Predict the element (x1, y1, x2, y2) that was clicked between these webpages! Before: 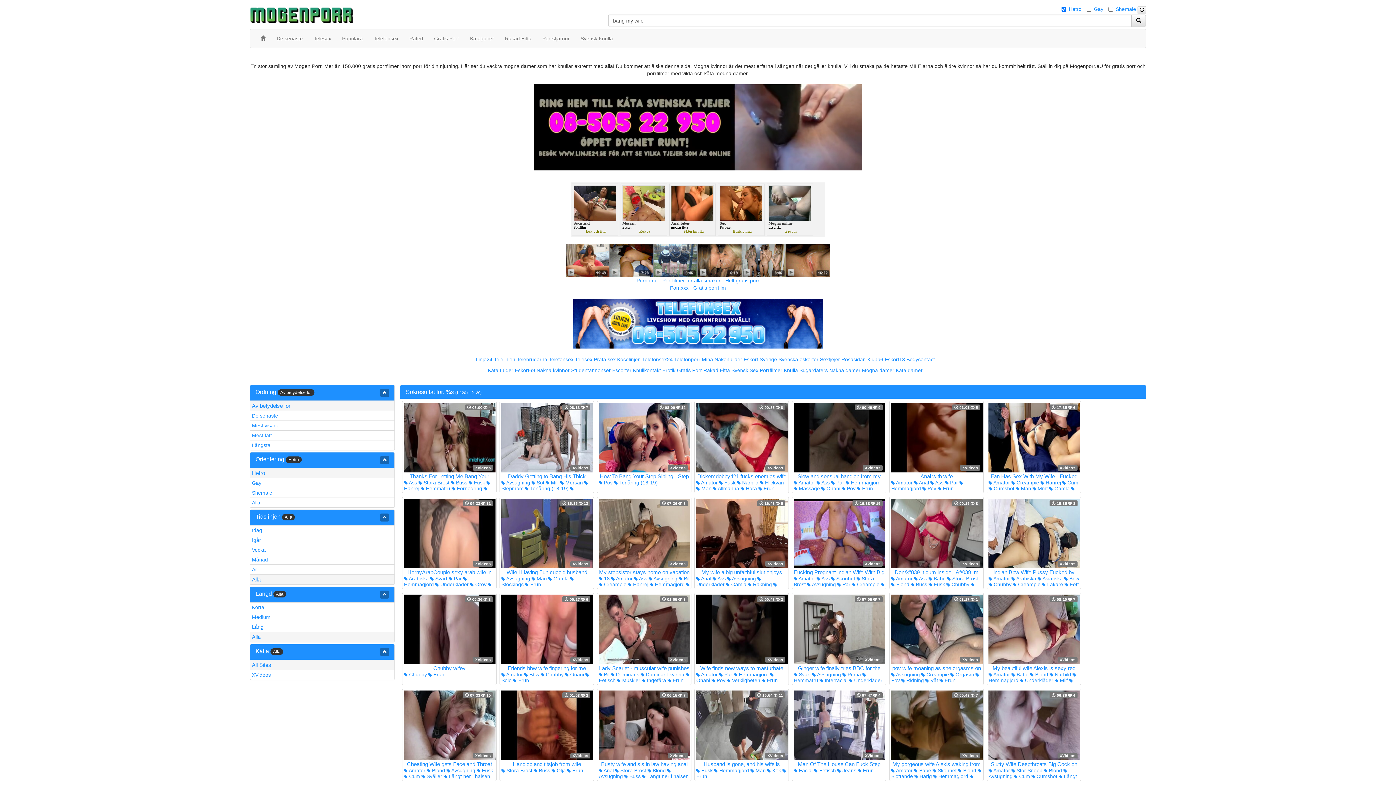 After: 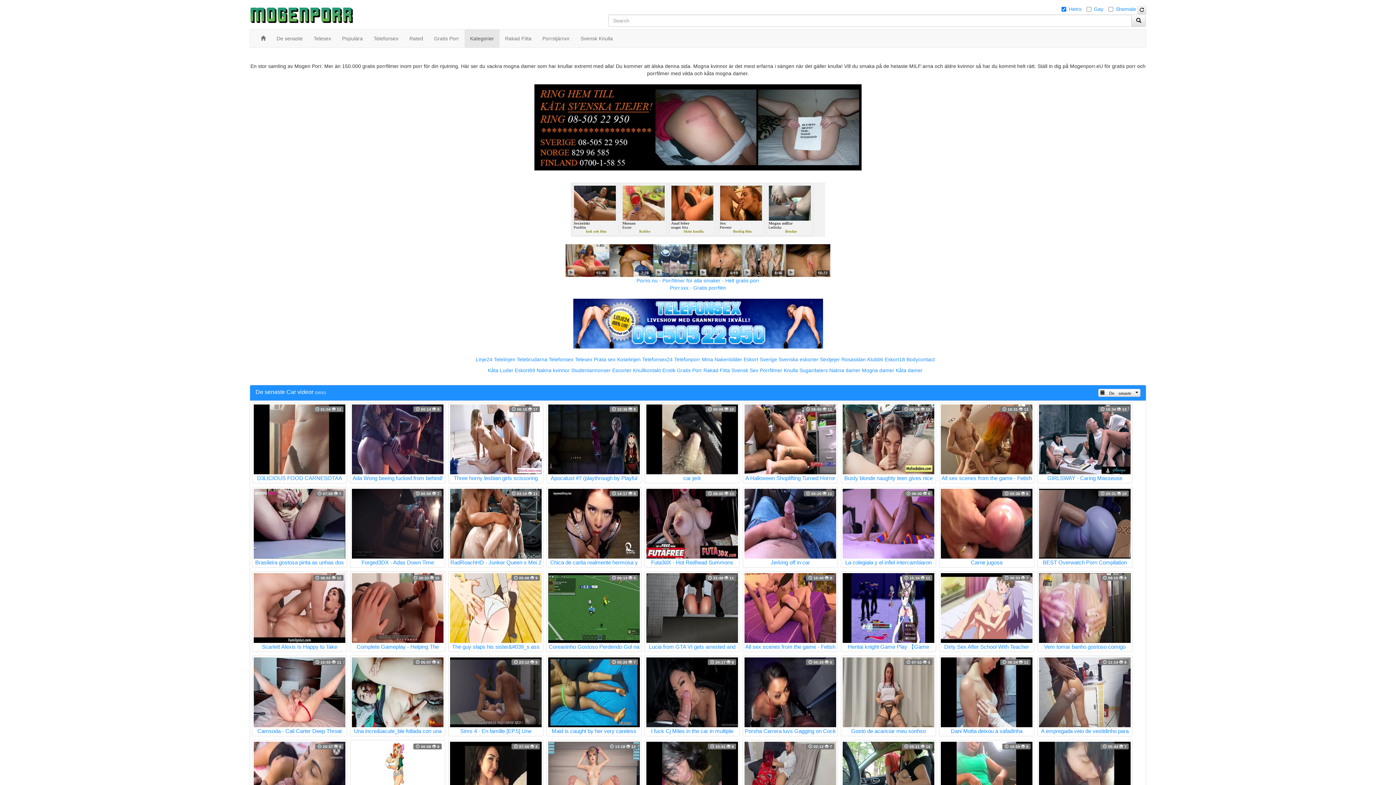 Action: label:  Bil bbox: (599, 672, 609, 677)